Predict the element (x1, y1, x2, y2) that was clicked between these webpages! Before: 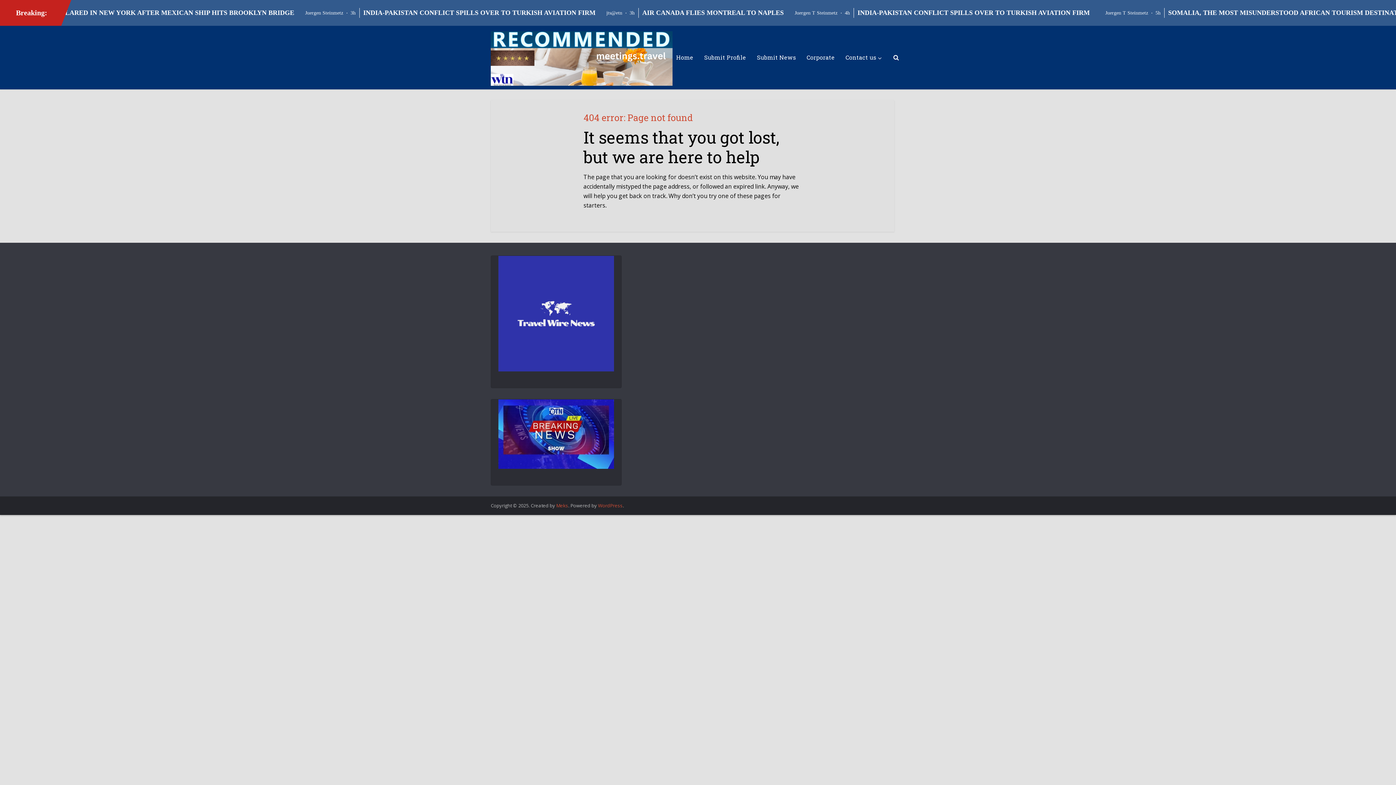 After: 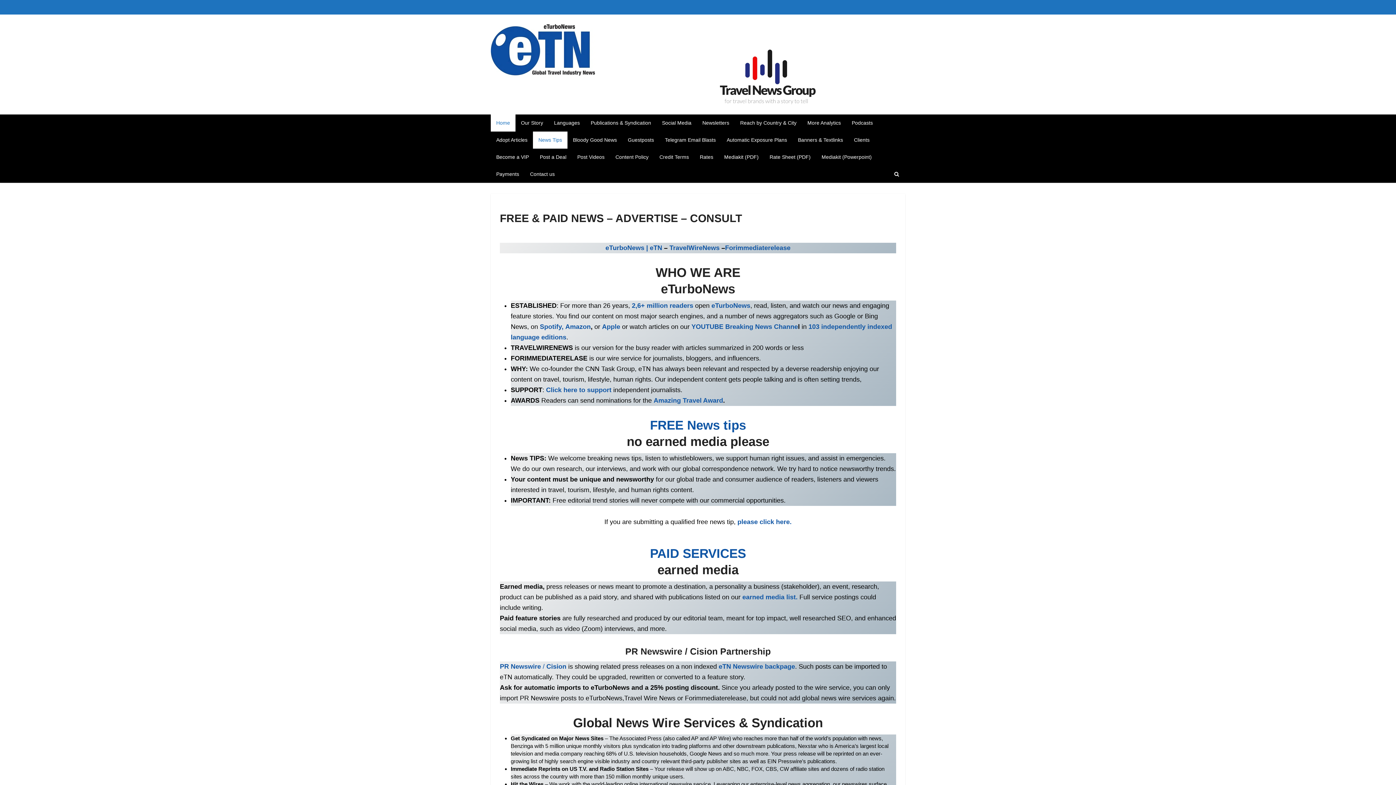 Action: bbox: (751, 25, 801, 89) label: Submit News